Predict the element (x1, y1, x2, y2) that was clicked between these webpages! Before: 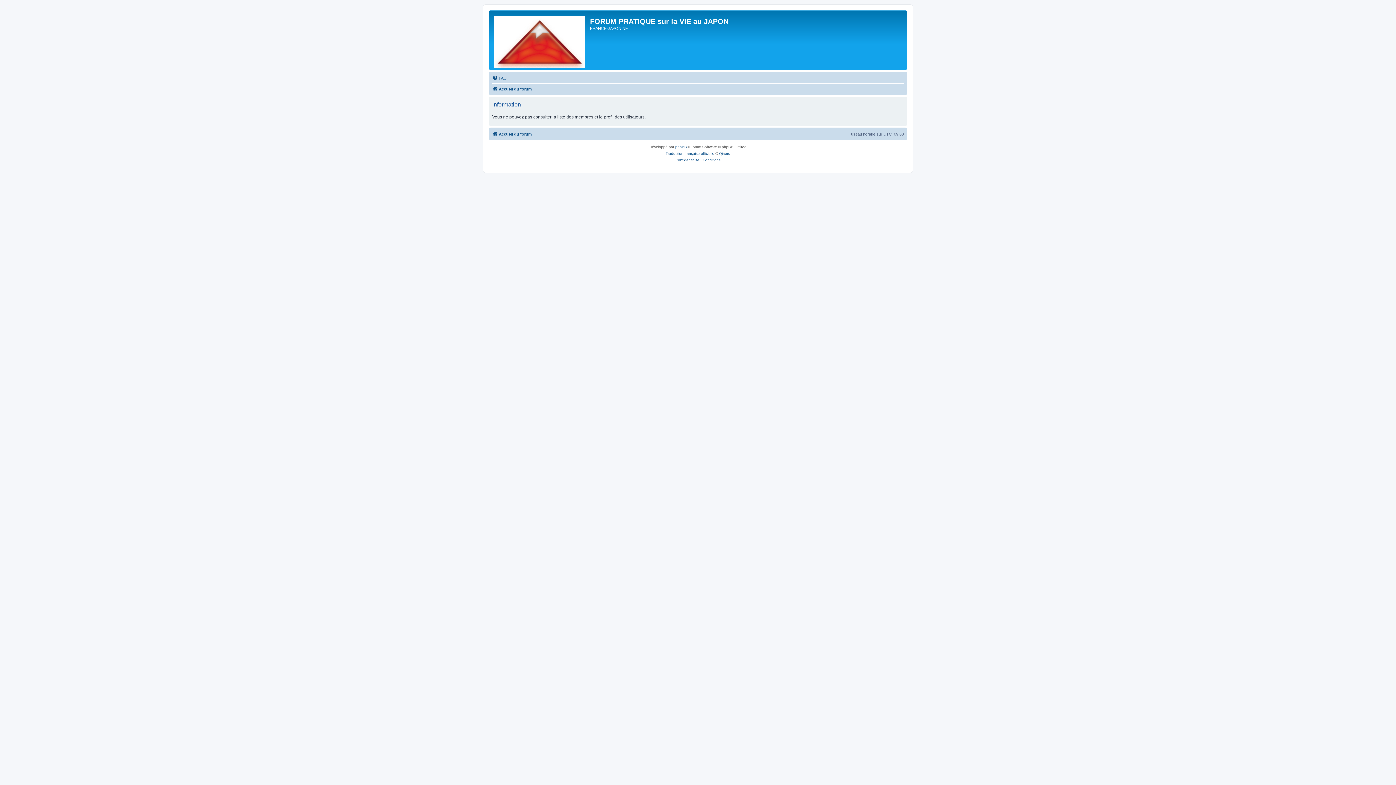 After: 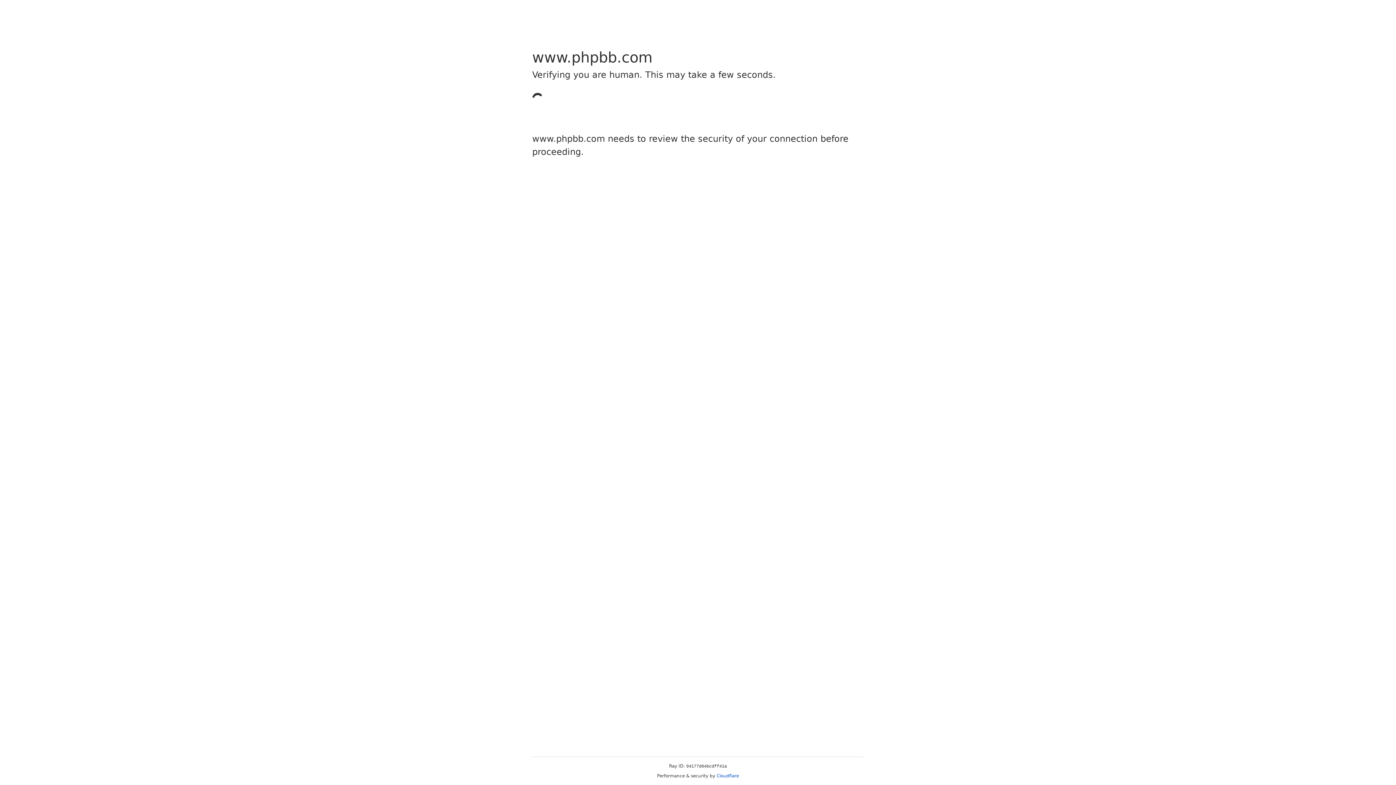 Action: label: phpBB bbox: (675, 144, 687, 150)